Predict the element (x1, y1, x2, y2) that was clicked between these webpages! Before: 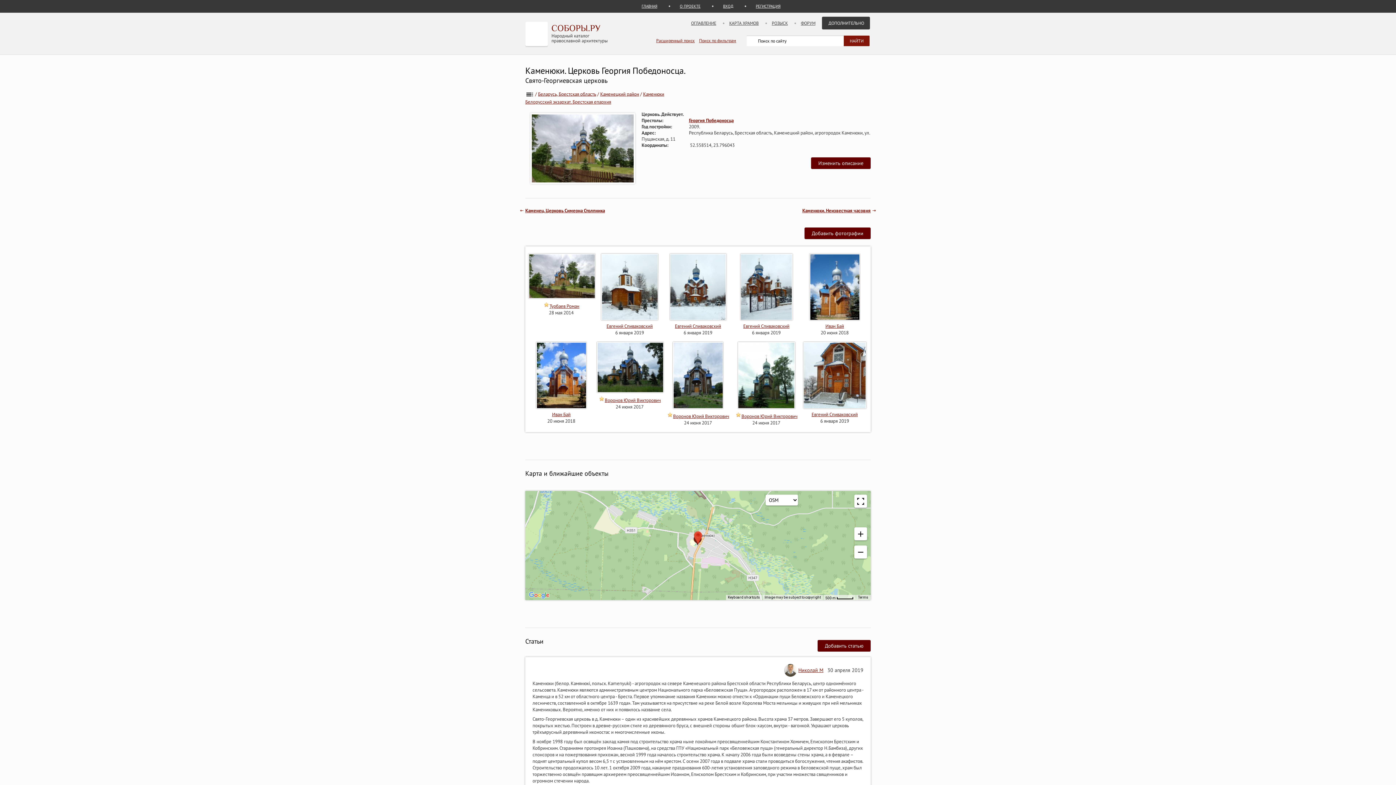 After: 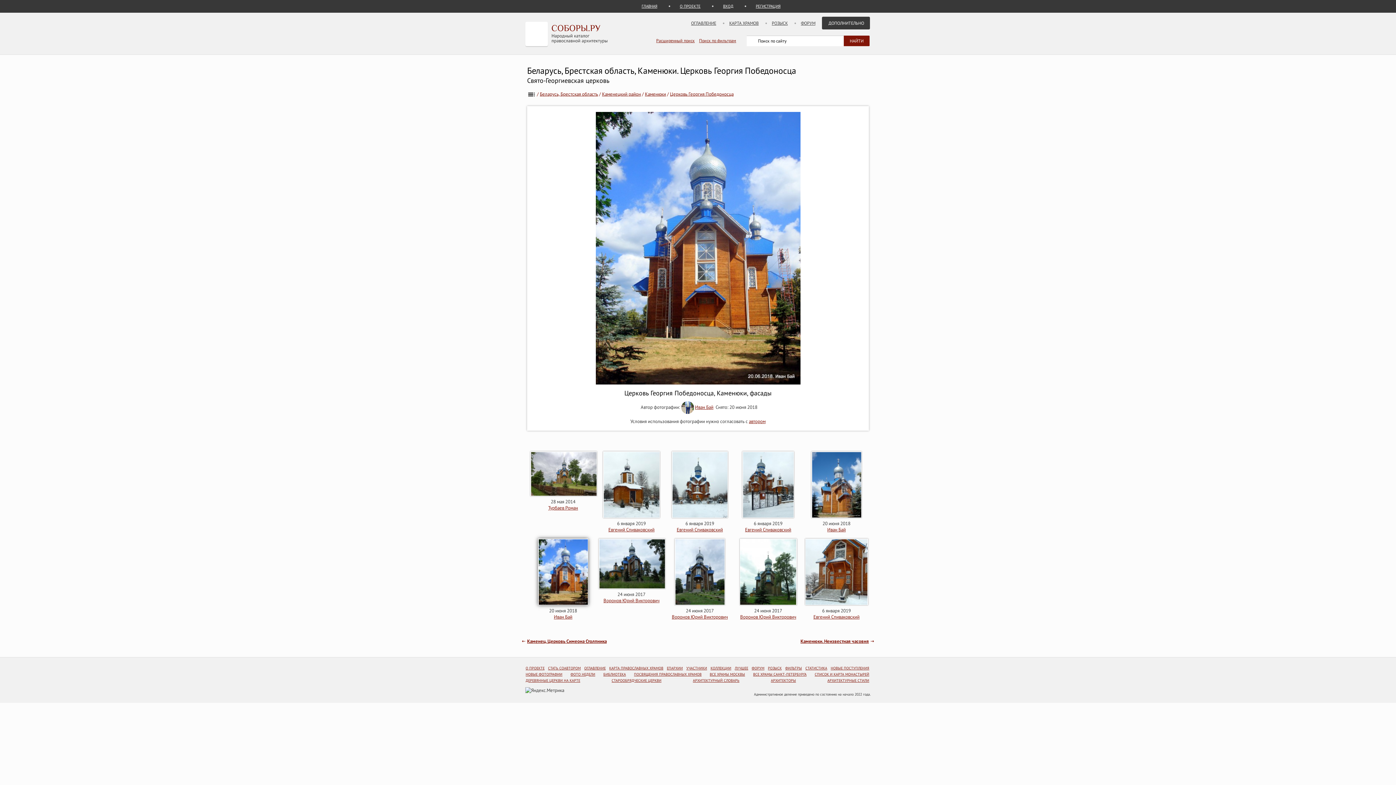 Action: bbox: (536, 405, 586, 411)